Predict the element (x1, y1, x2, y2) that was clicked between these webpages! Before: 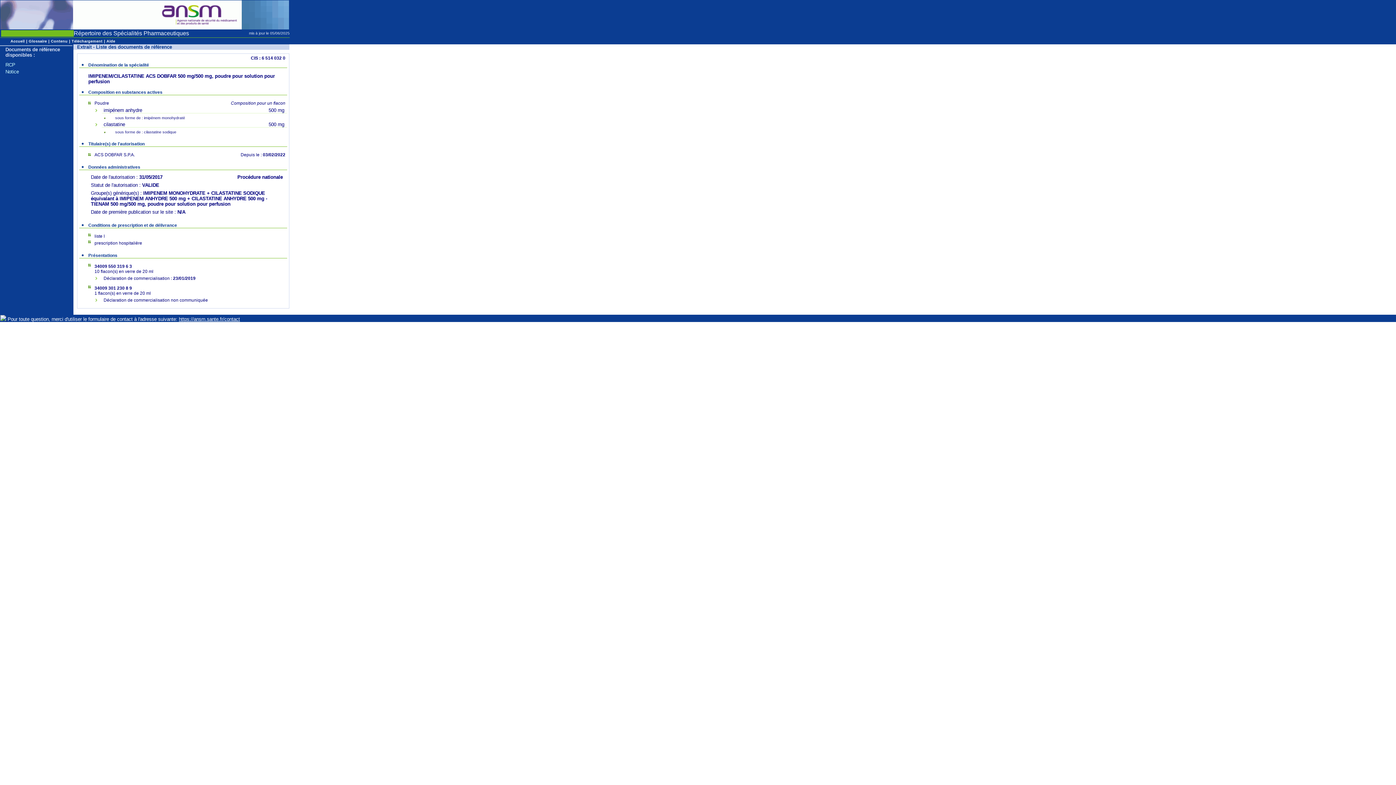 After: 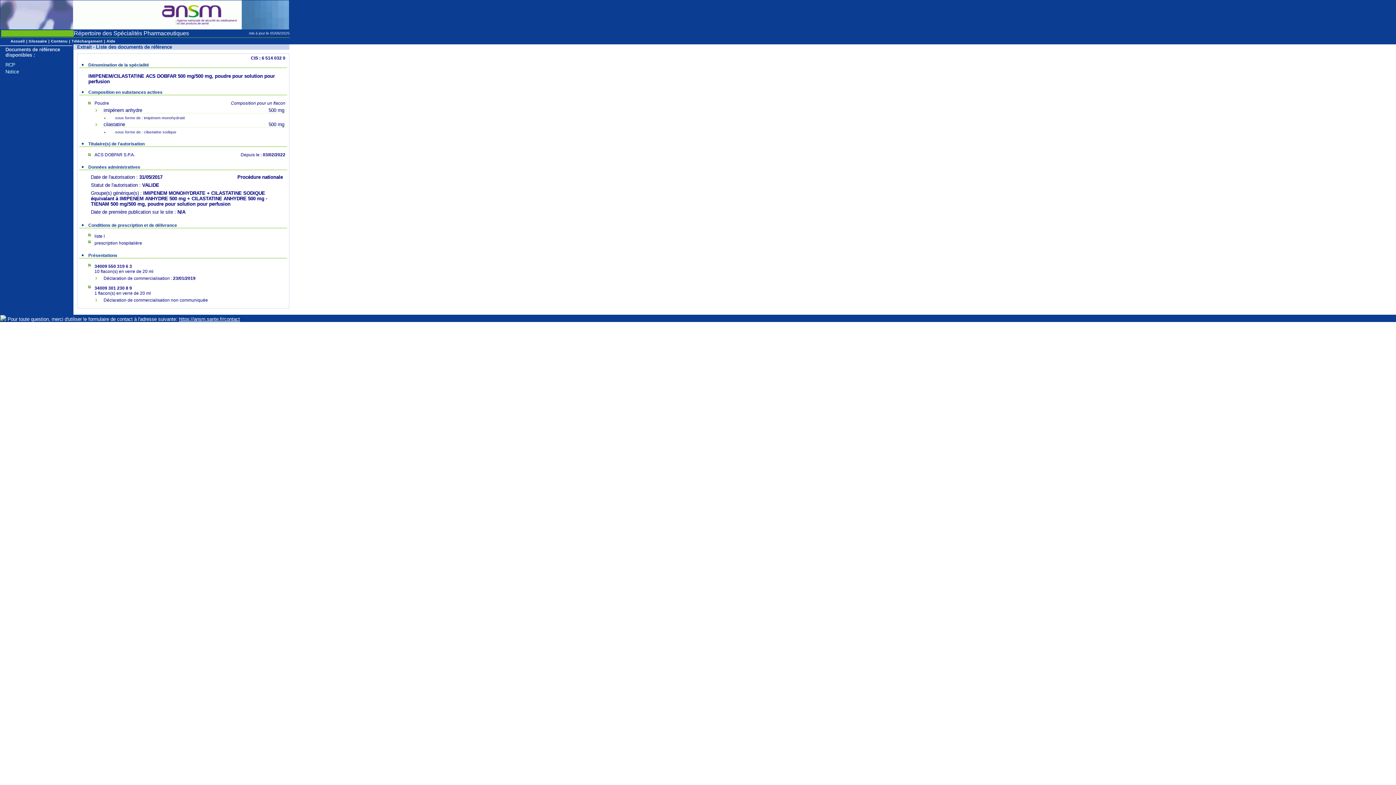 Action: bbox: (0, 316, 7, 322) label:  